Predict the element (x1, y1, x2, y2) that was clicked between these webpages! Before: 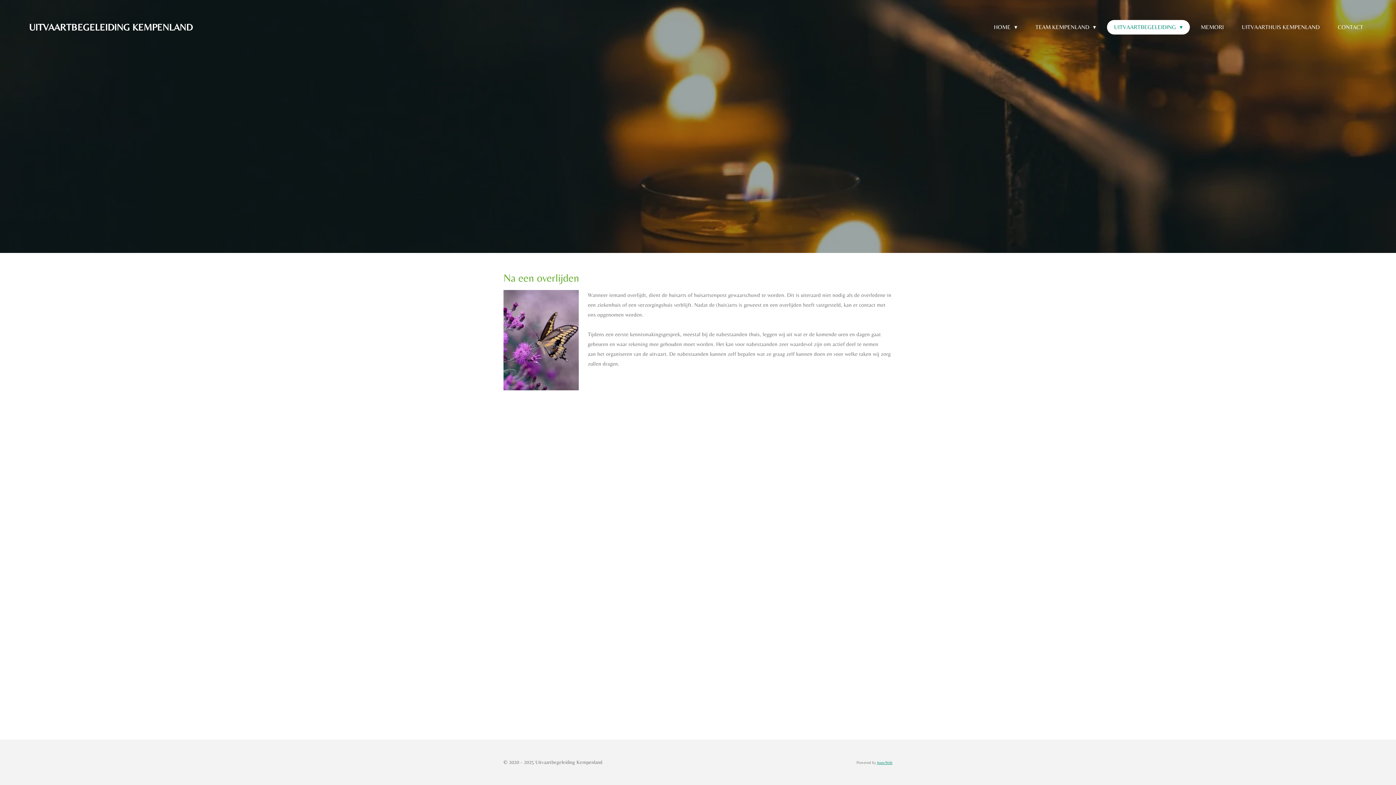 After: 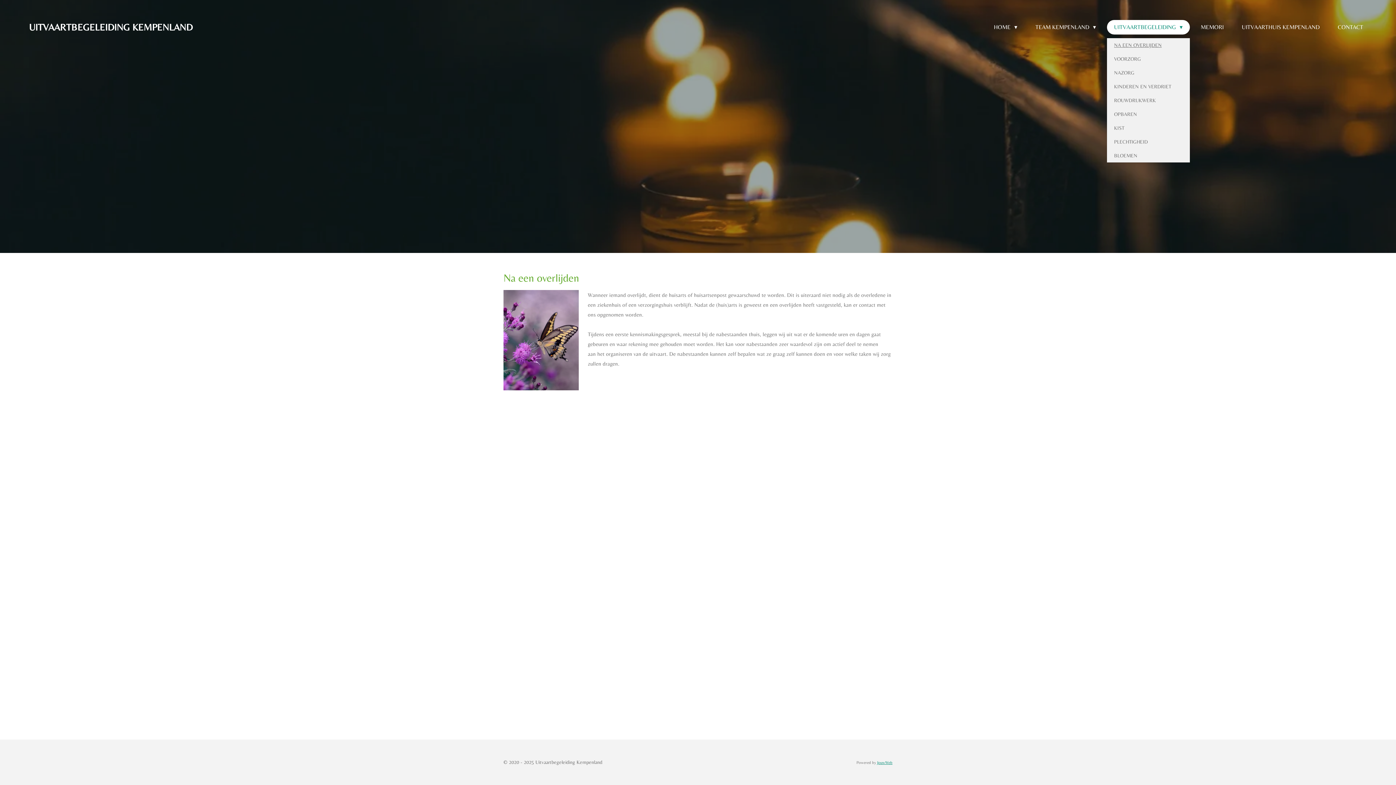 Action: bbox: (1107, 20, 1190, 34) label: UITVAARTBEGELEIDING 